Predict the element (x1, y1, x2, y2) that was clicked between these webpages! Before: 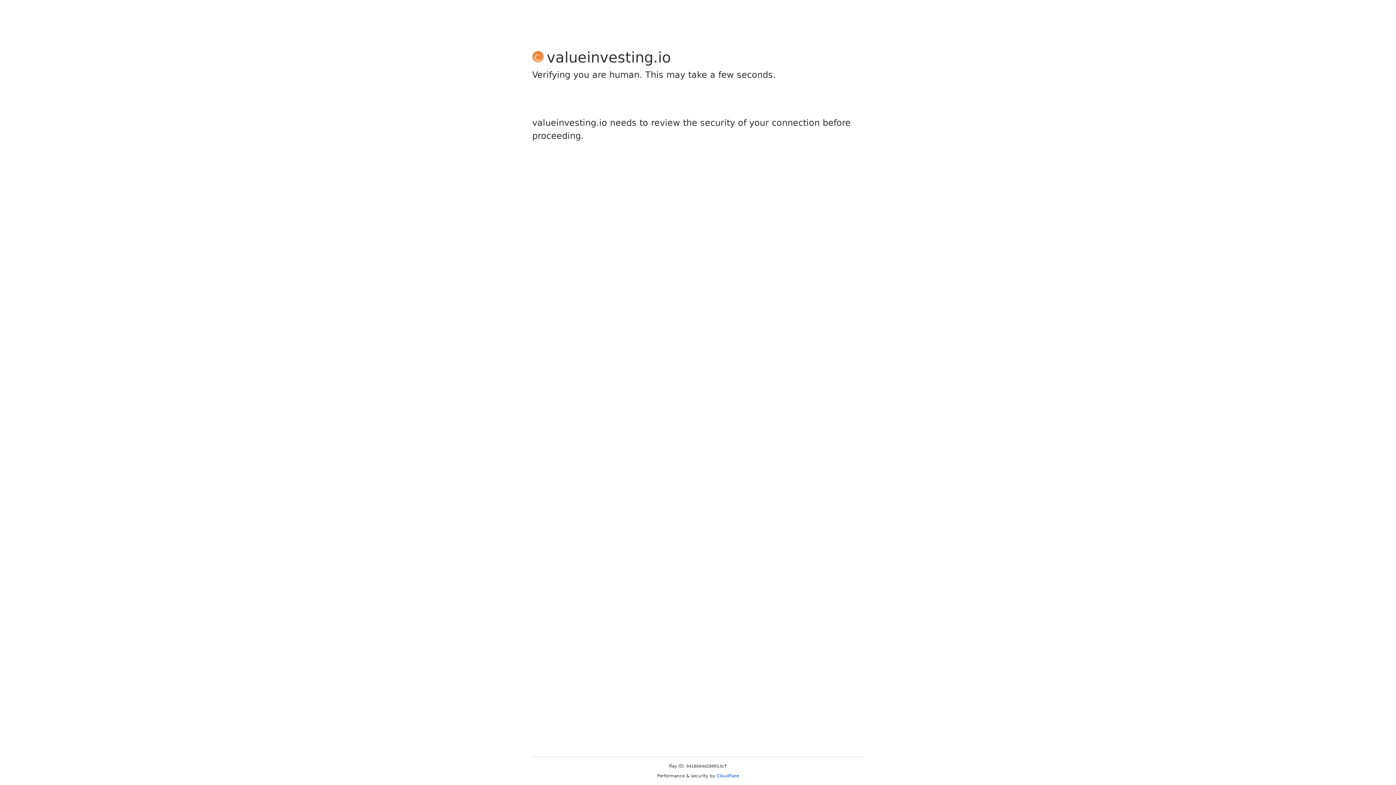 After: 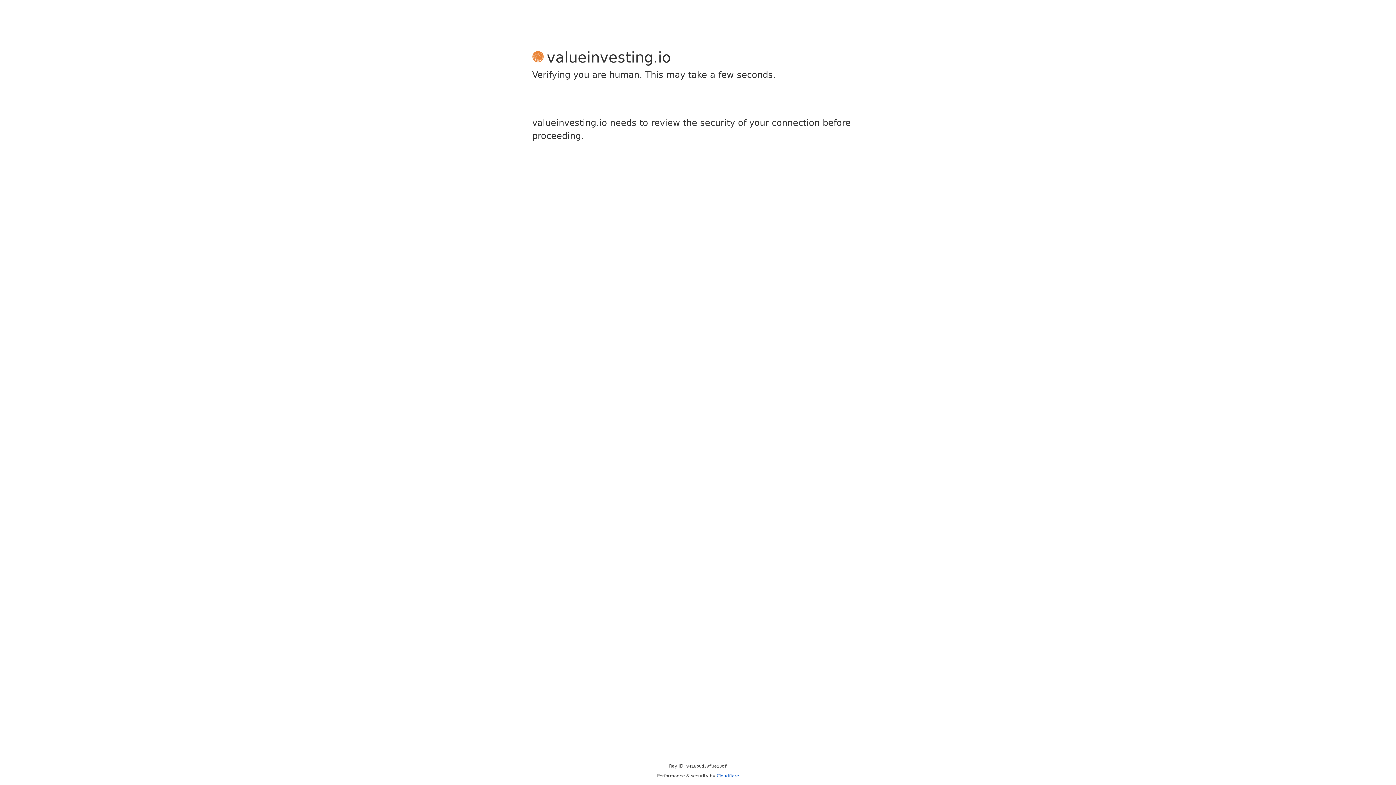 Action: bbox: (716, 773, 739, 778) label: Cloudflare